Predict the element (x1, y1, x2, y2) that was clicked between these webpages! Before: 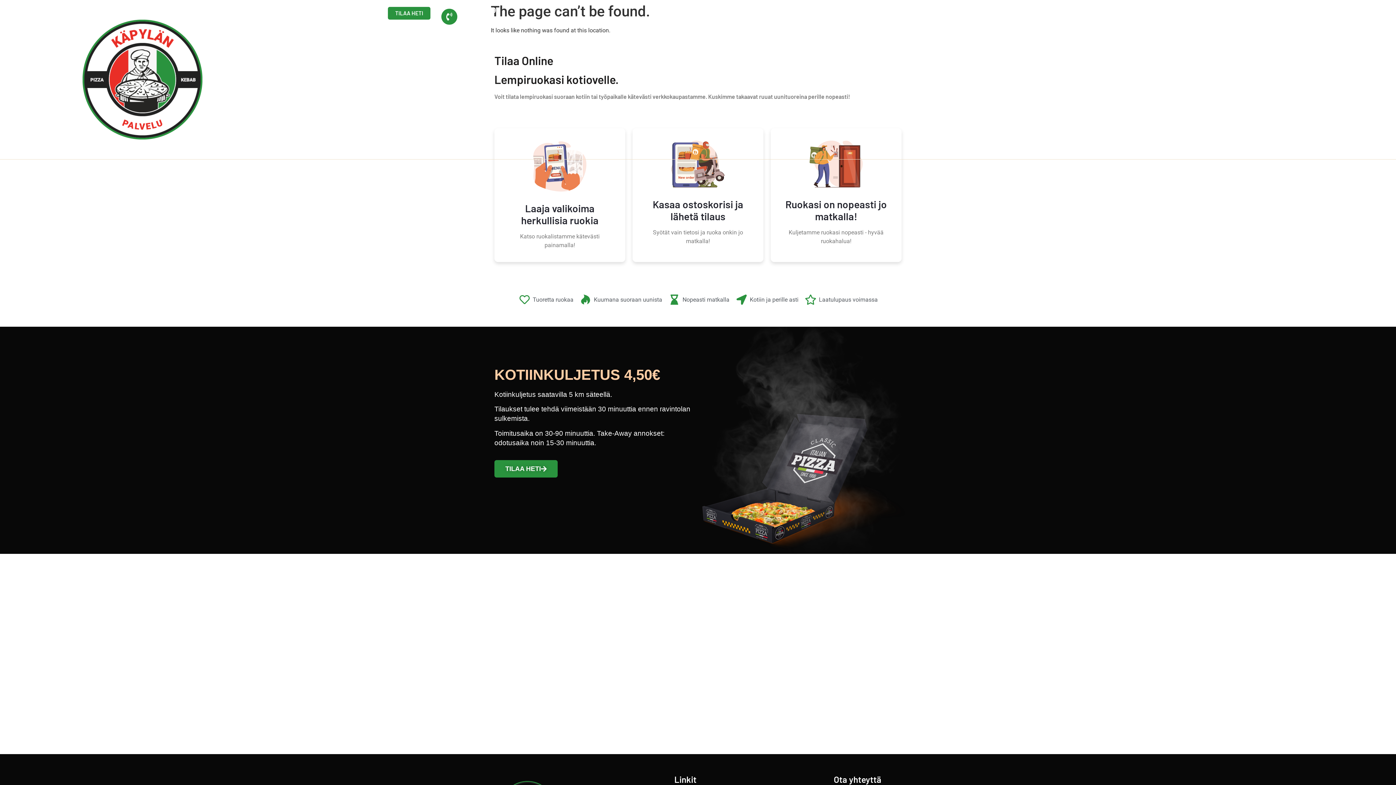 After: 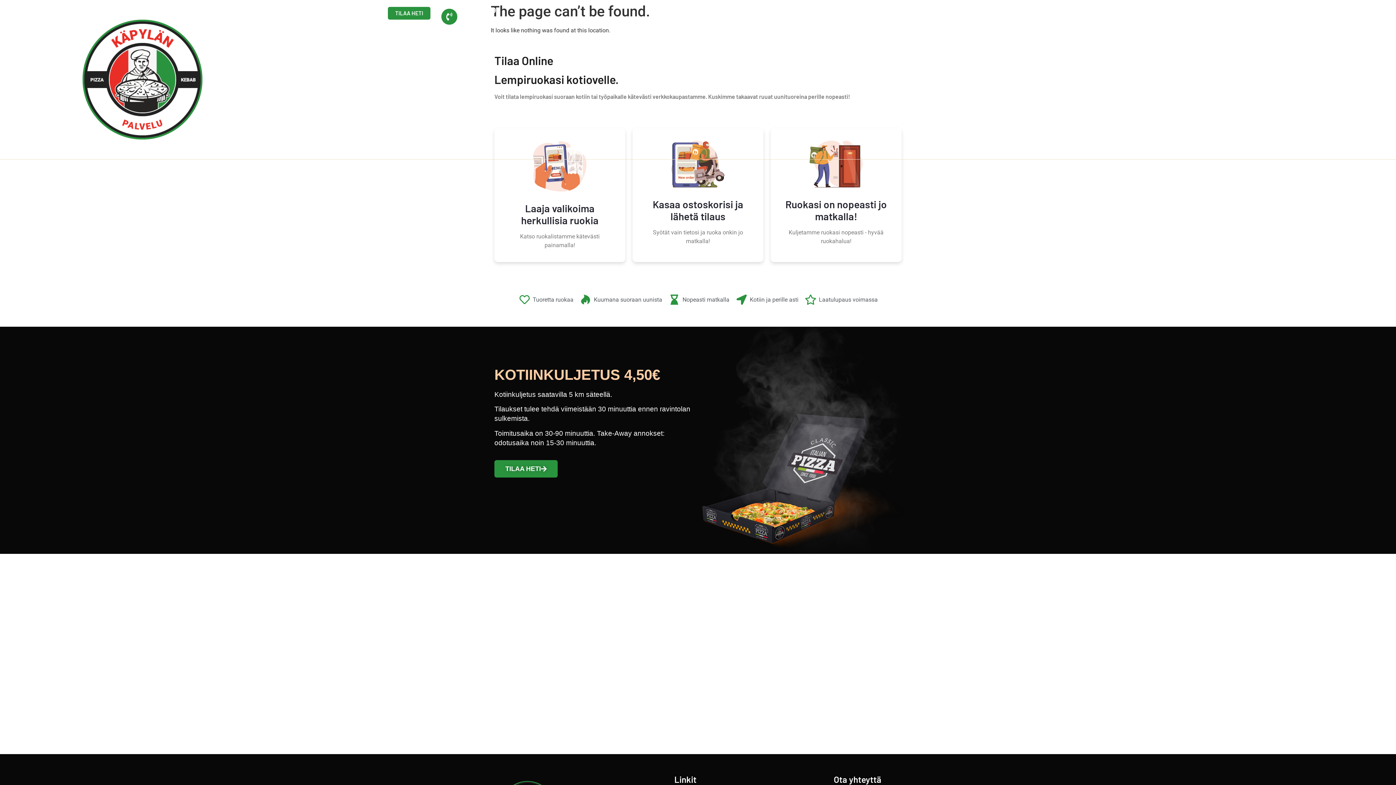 Action: bbox: (461, 8, 500, 14) label: 09 79 9090